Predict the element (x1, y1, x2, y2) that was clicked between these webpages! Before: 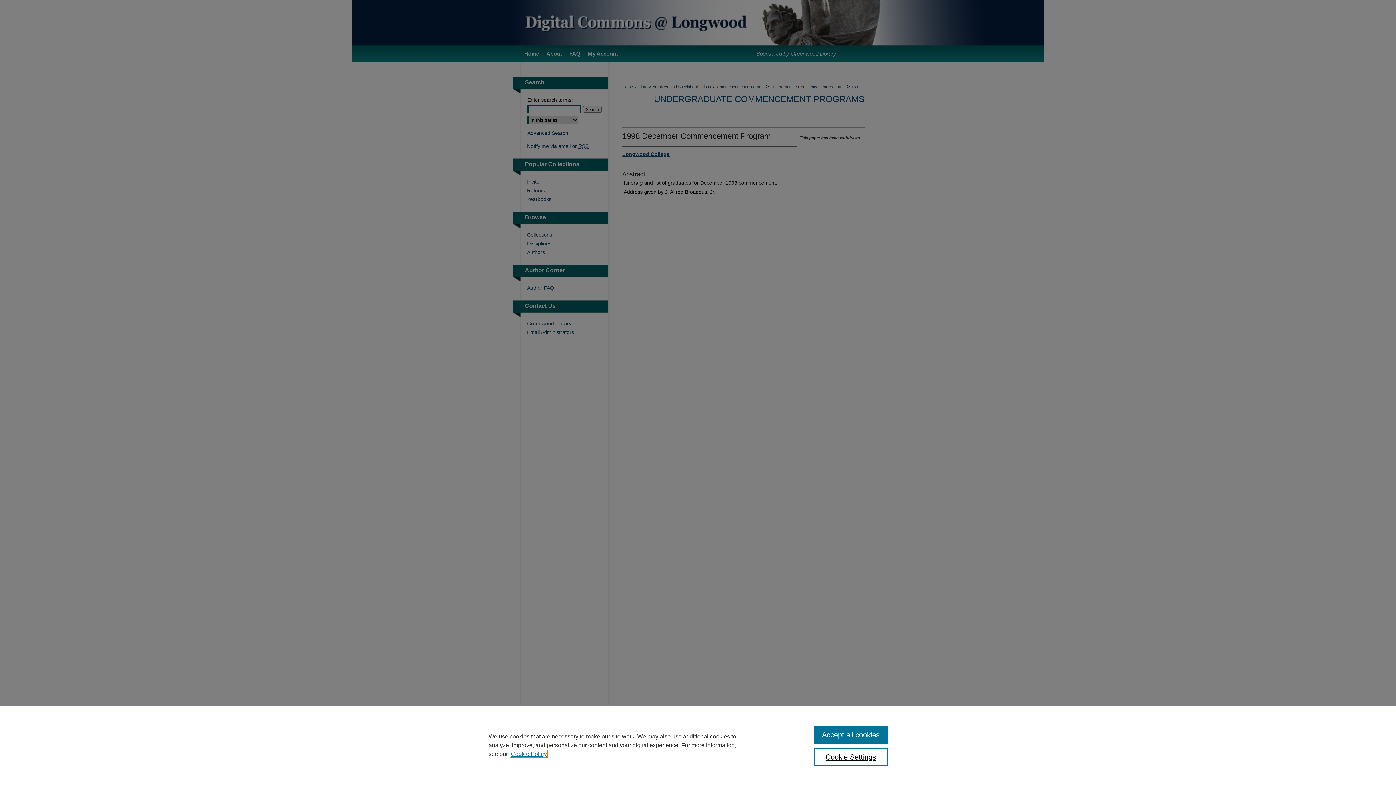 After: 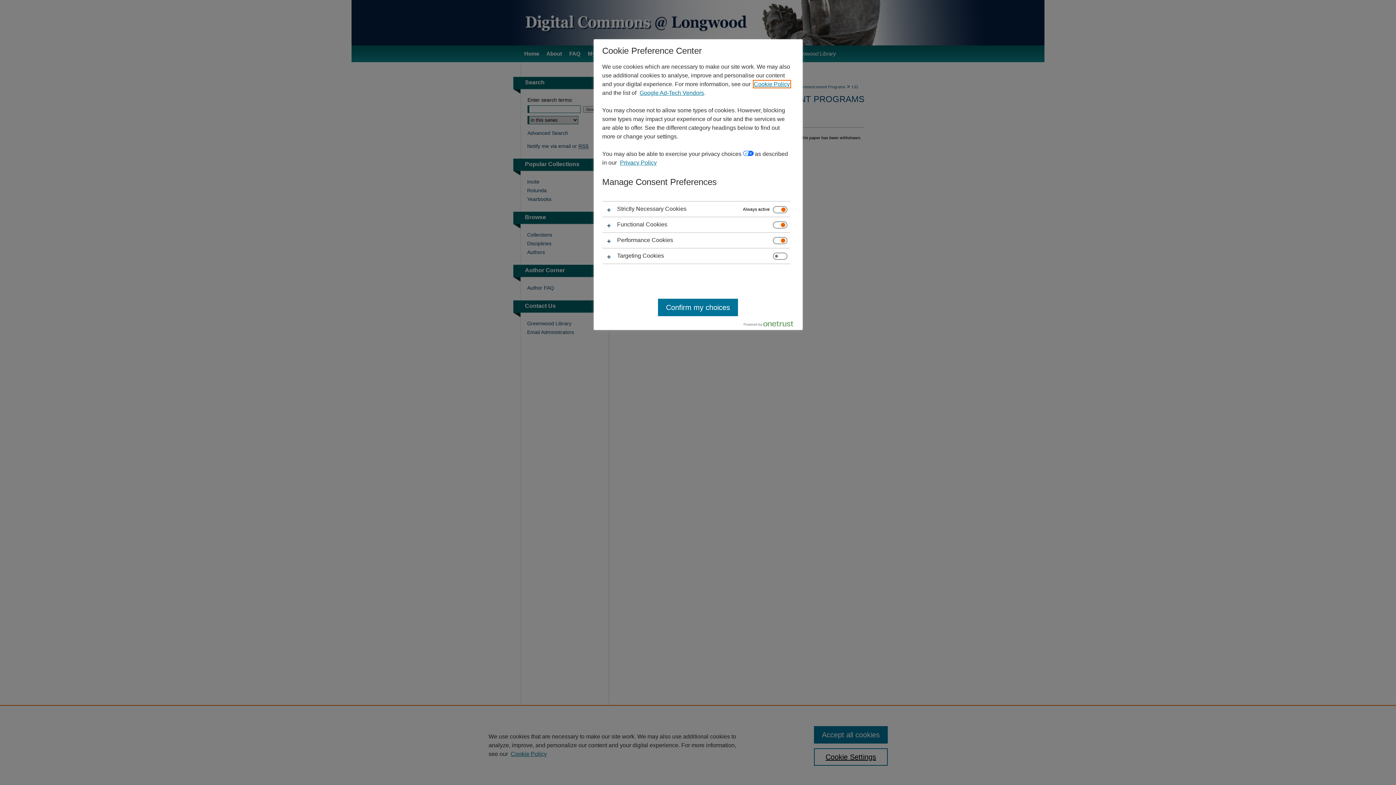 Action: label: Cookie Settings bbox: (814, 748, 887, 766)